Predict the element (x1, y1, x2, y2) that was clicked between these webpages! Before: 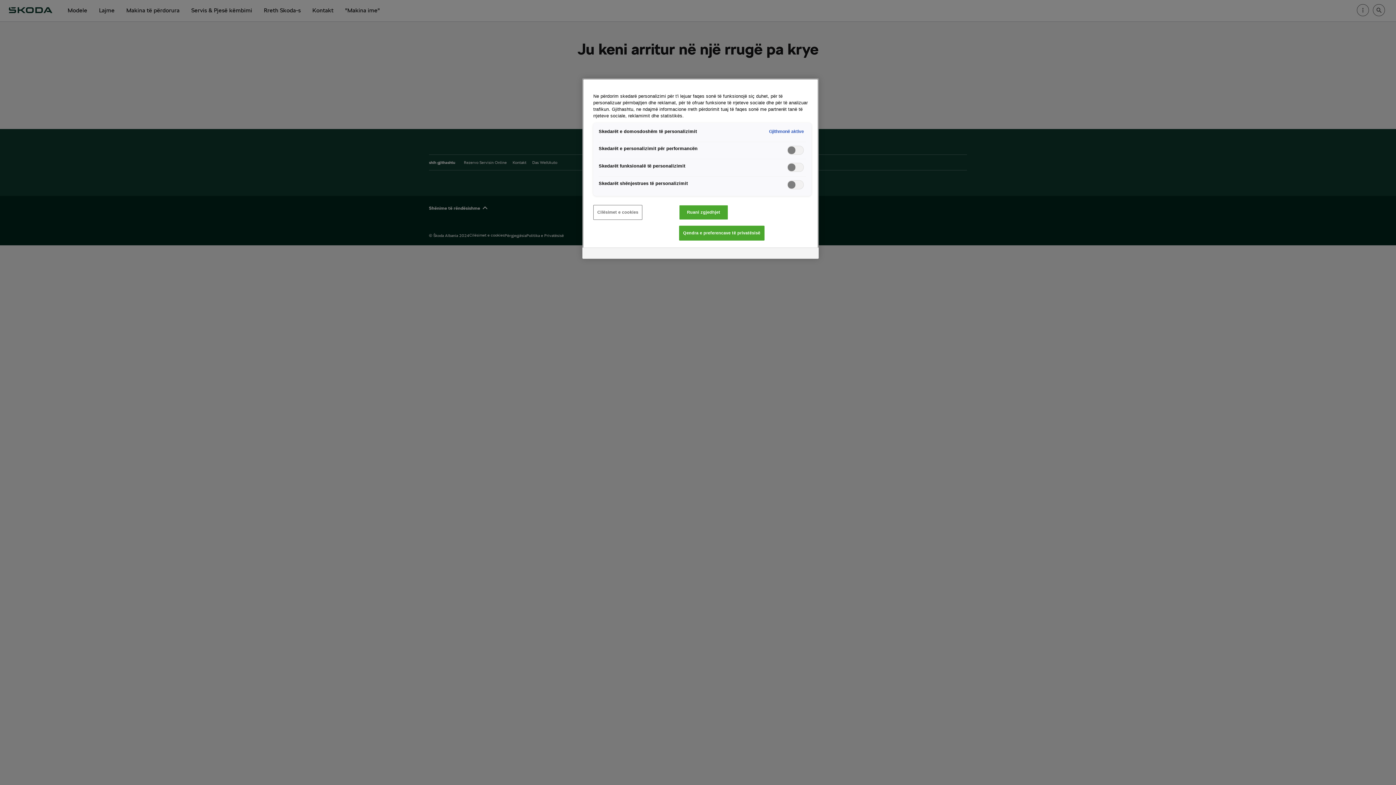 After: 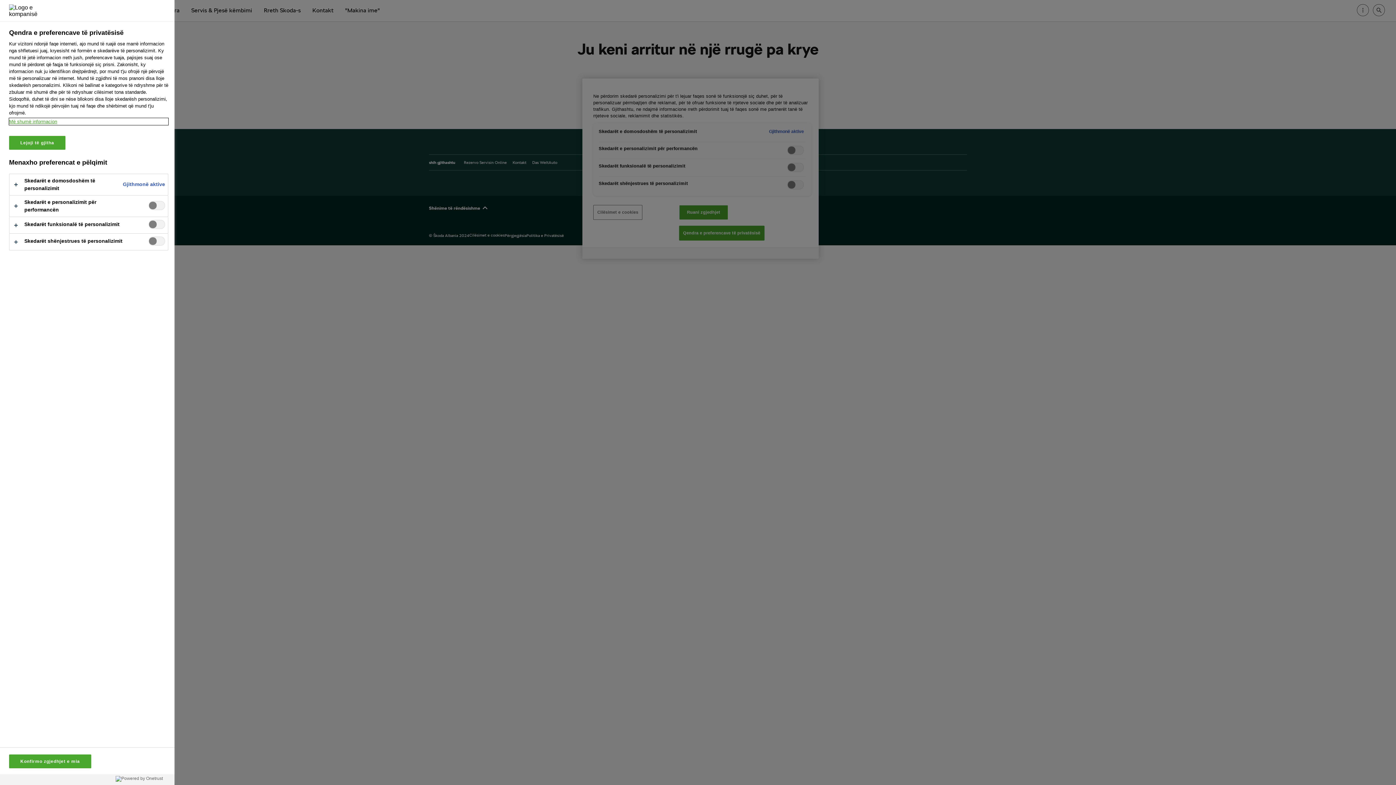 Action: bbox: (593, 205, 642, 219) label: Cilësimet e cookies